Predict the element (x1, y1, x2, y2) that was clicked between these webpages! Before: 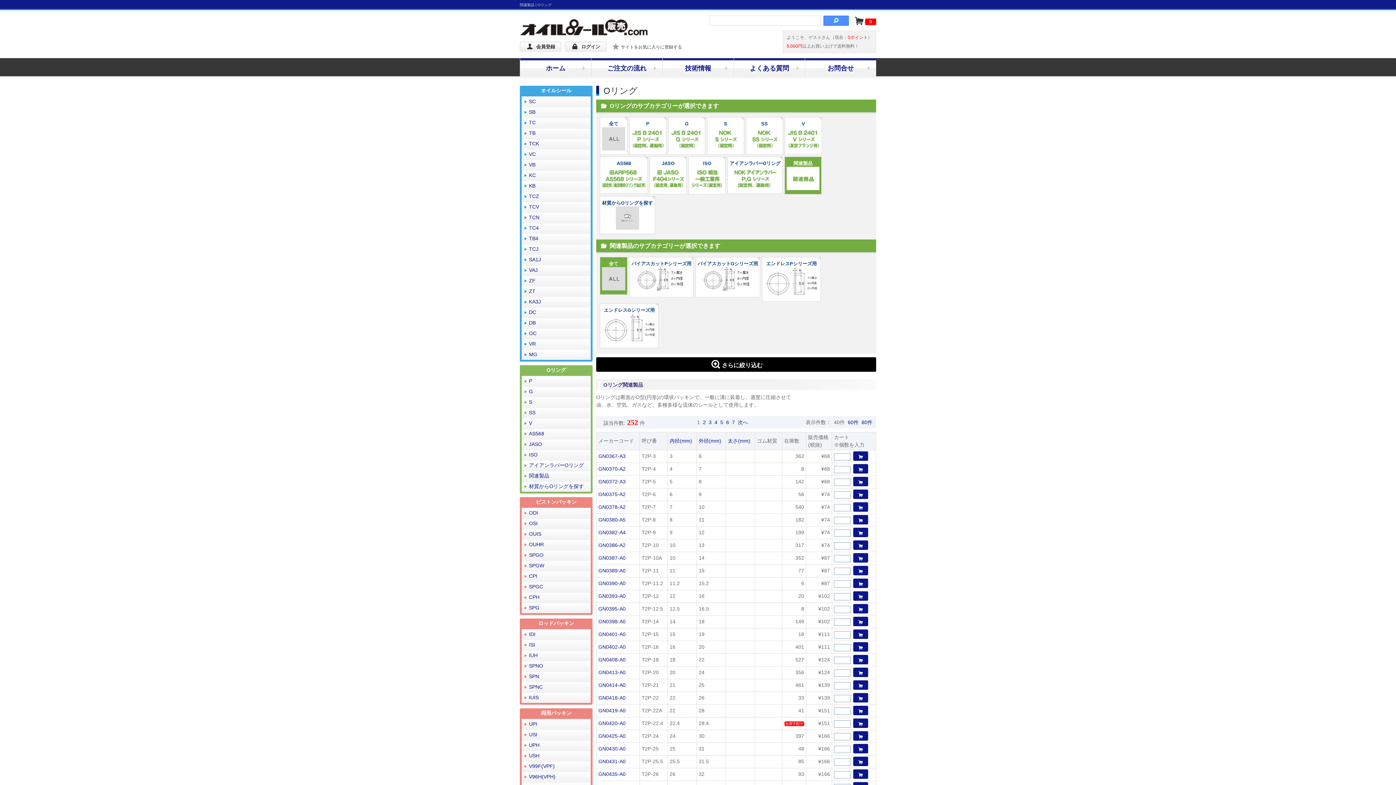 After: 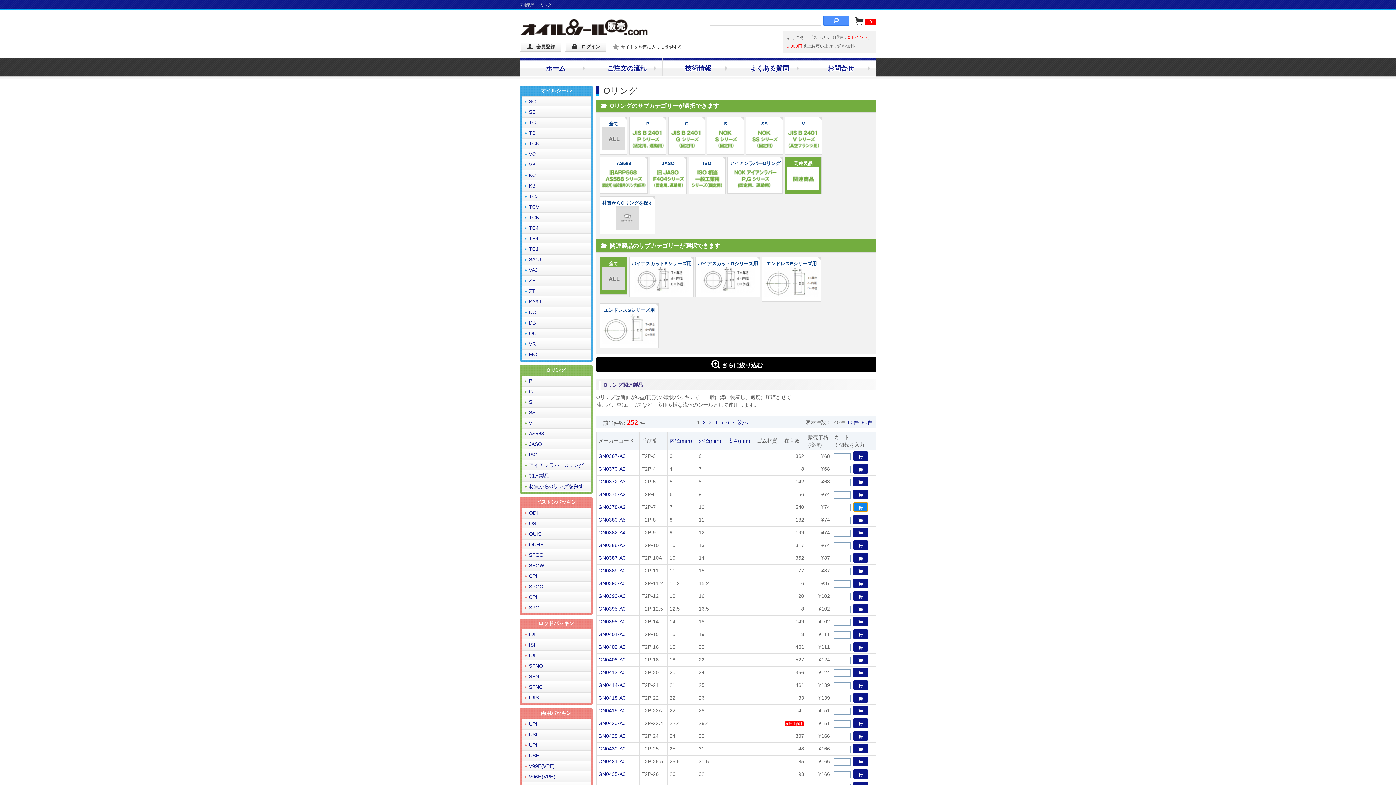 Action: bbox: (853, 502, 868, 512)